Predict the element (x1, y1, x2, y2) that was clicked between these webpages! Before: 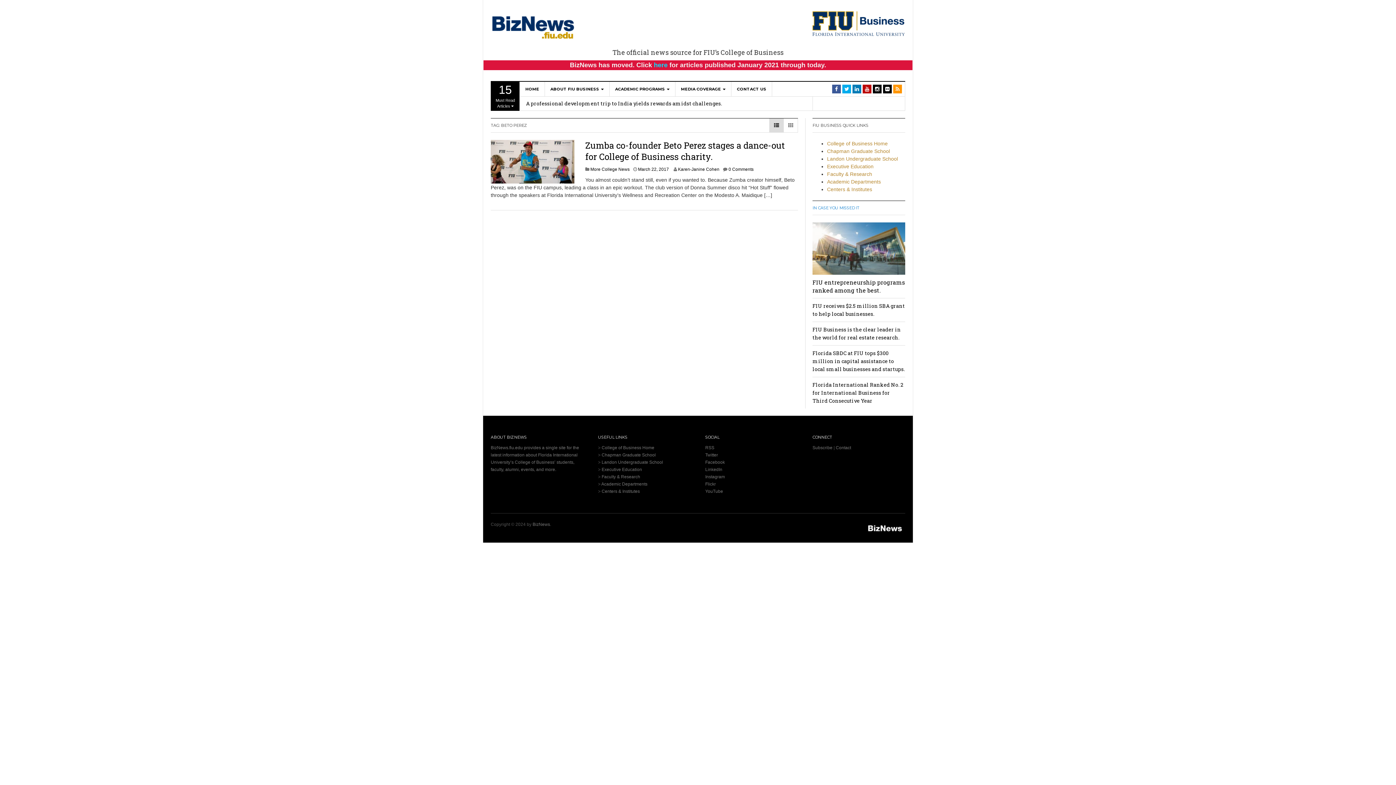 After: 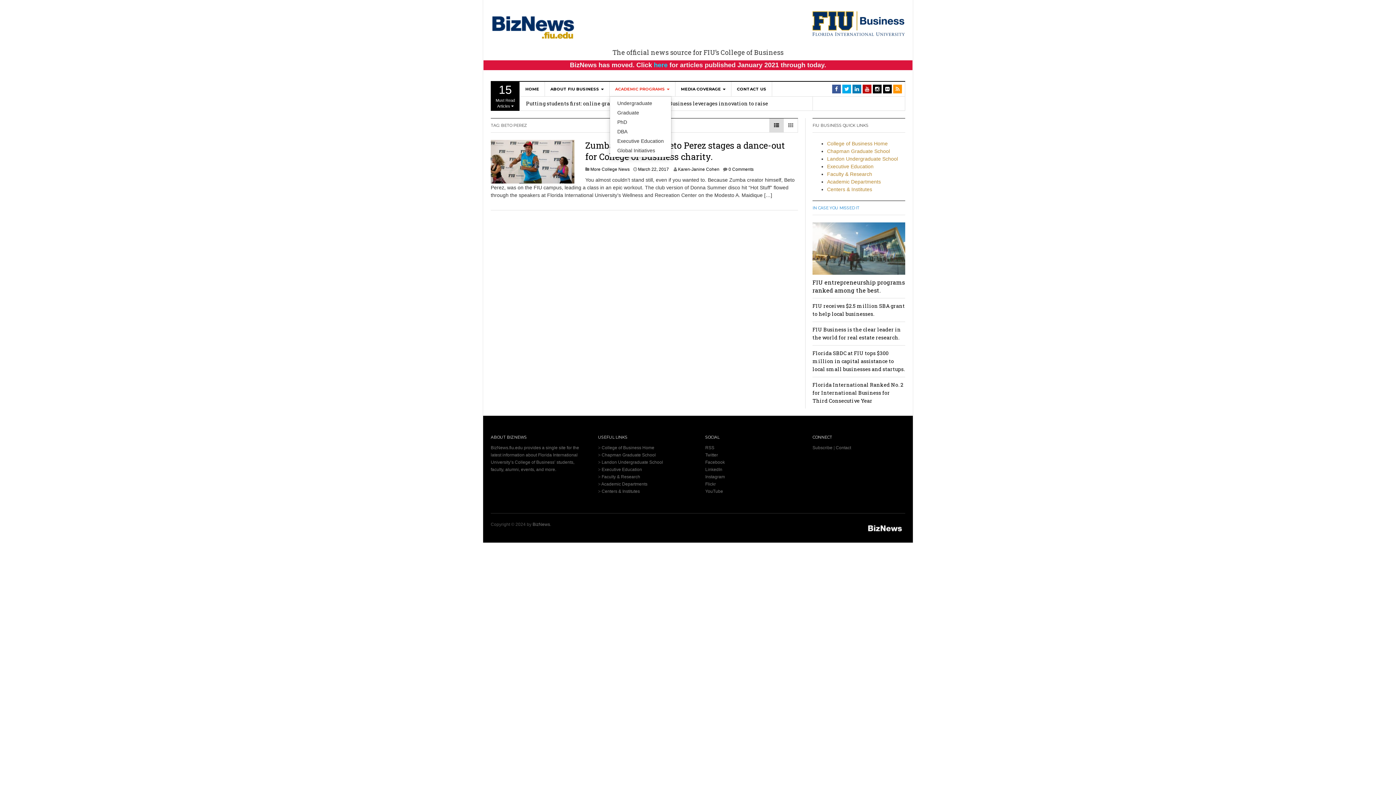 Action: label: ACADEMIC PROGRAMS  bbox: (609, 81, 675, 96)